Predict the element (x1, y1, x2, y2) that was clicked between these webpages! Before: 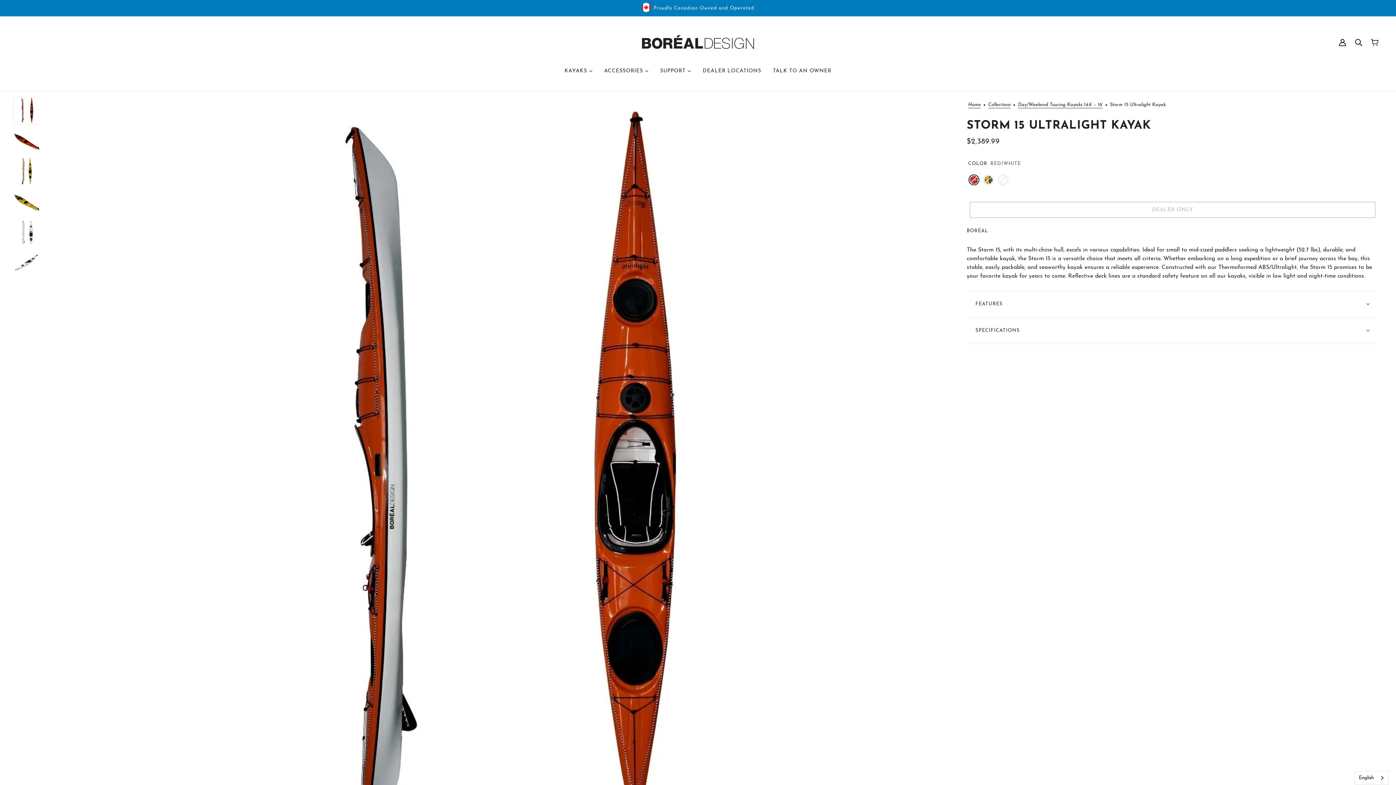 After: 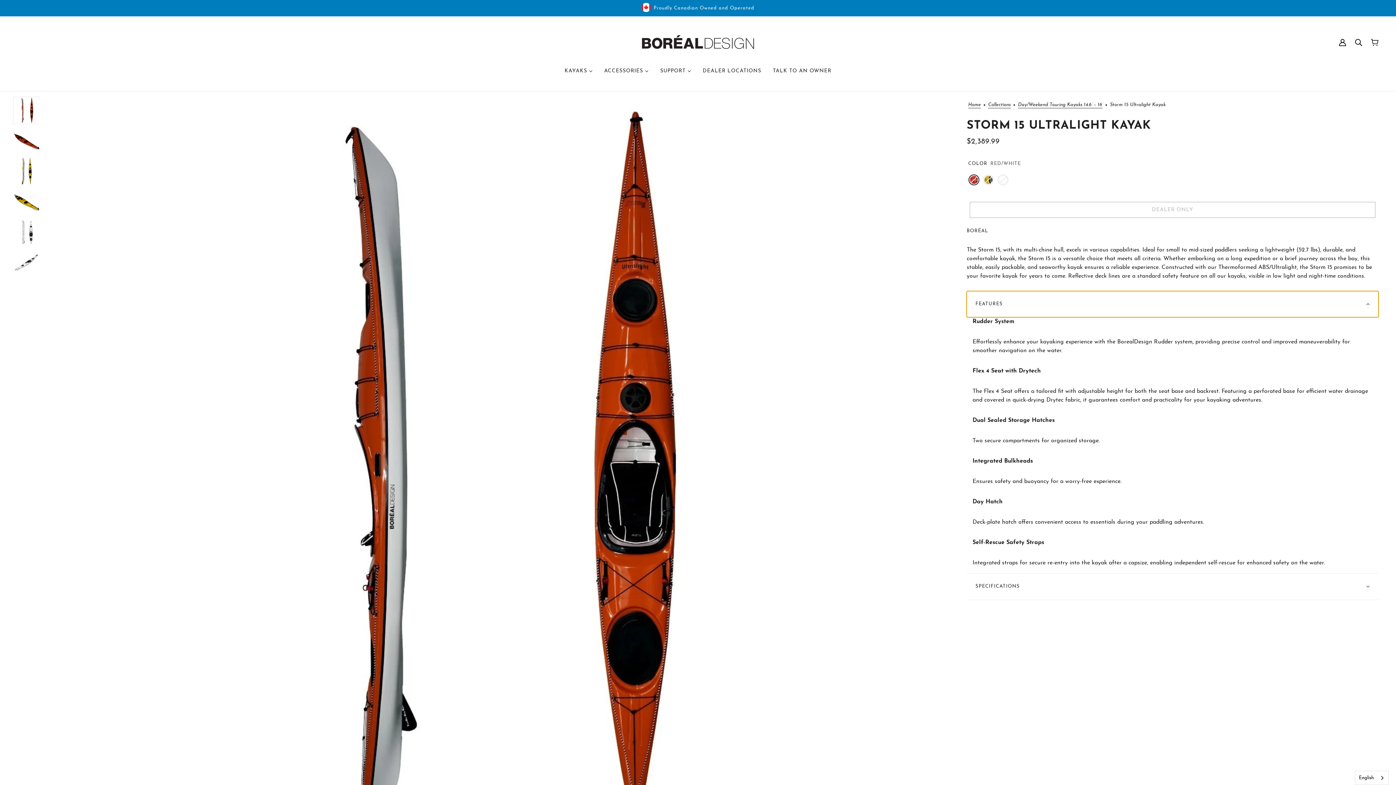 Action: bbox: (967, 291, 1378, 317) label: FEATURES